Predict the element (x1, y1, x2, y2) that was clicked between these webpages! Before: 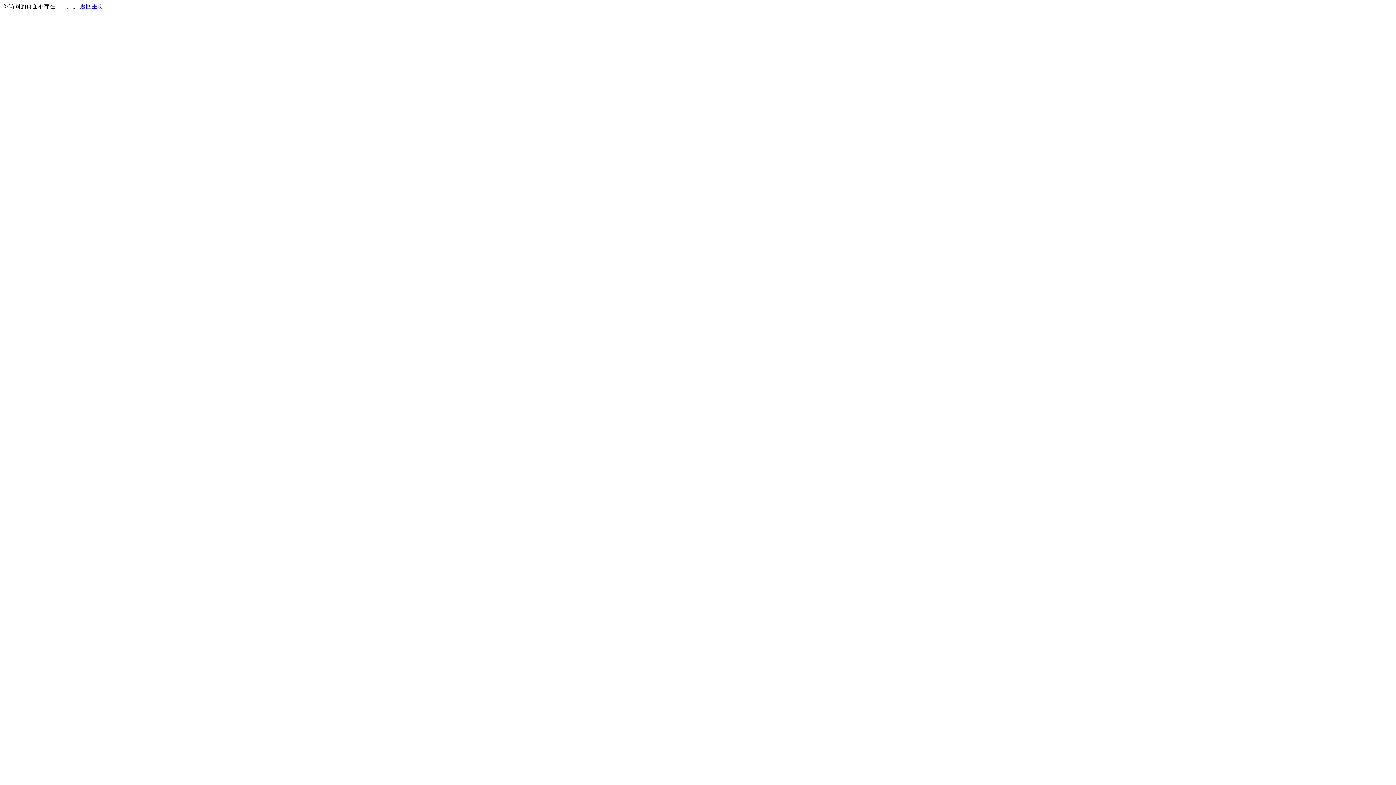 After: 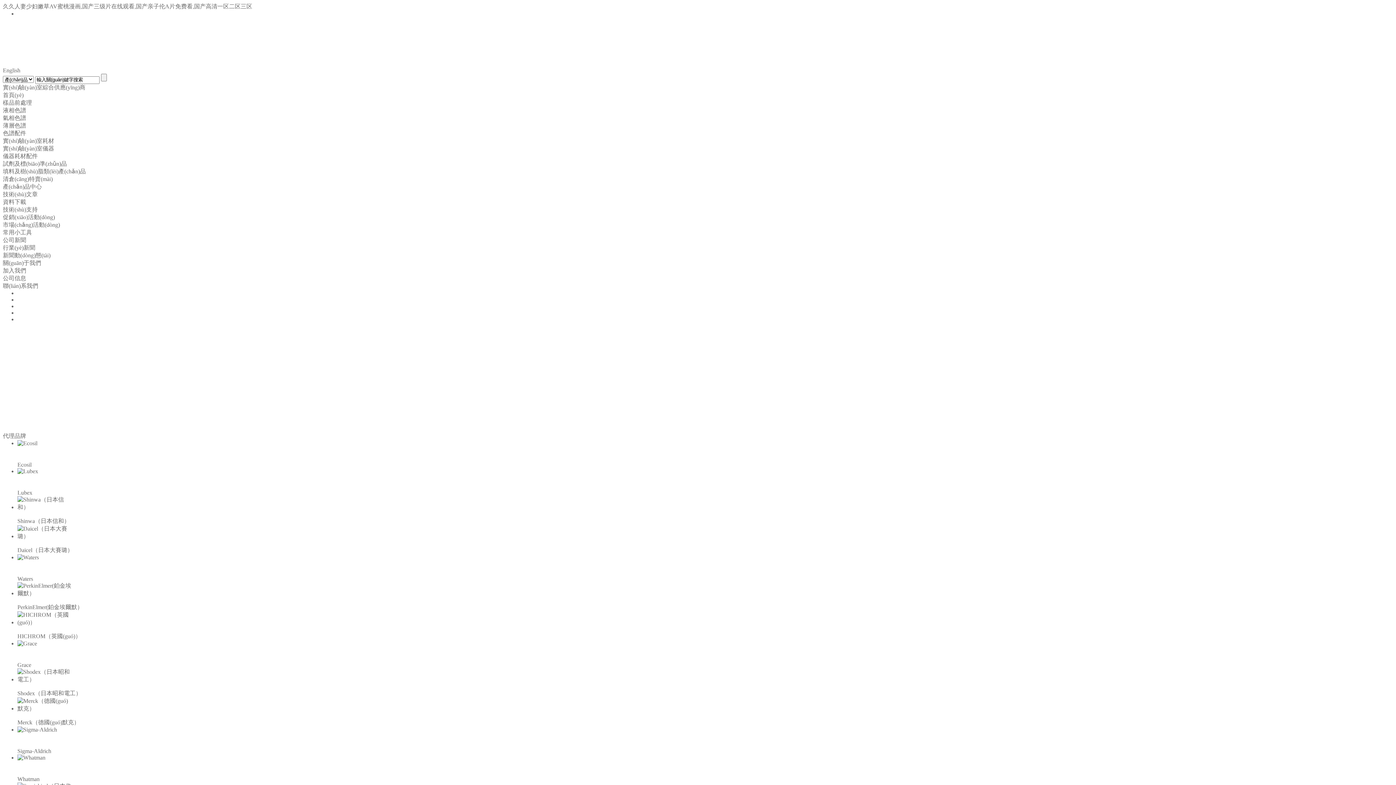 Action: label: 返回主页 bbox: (80, 3, 103, 9)